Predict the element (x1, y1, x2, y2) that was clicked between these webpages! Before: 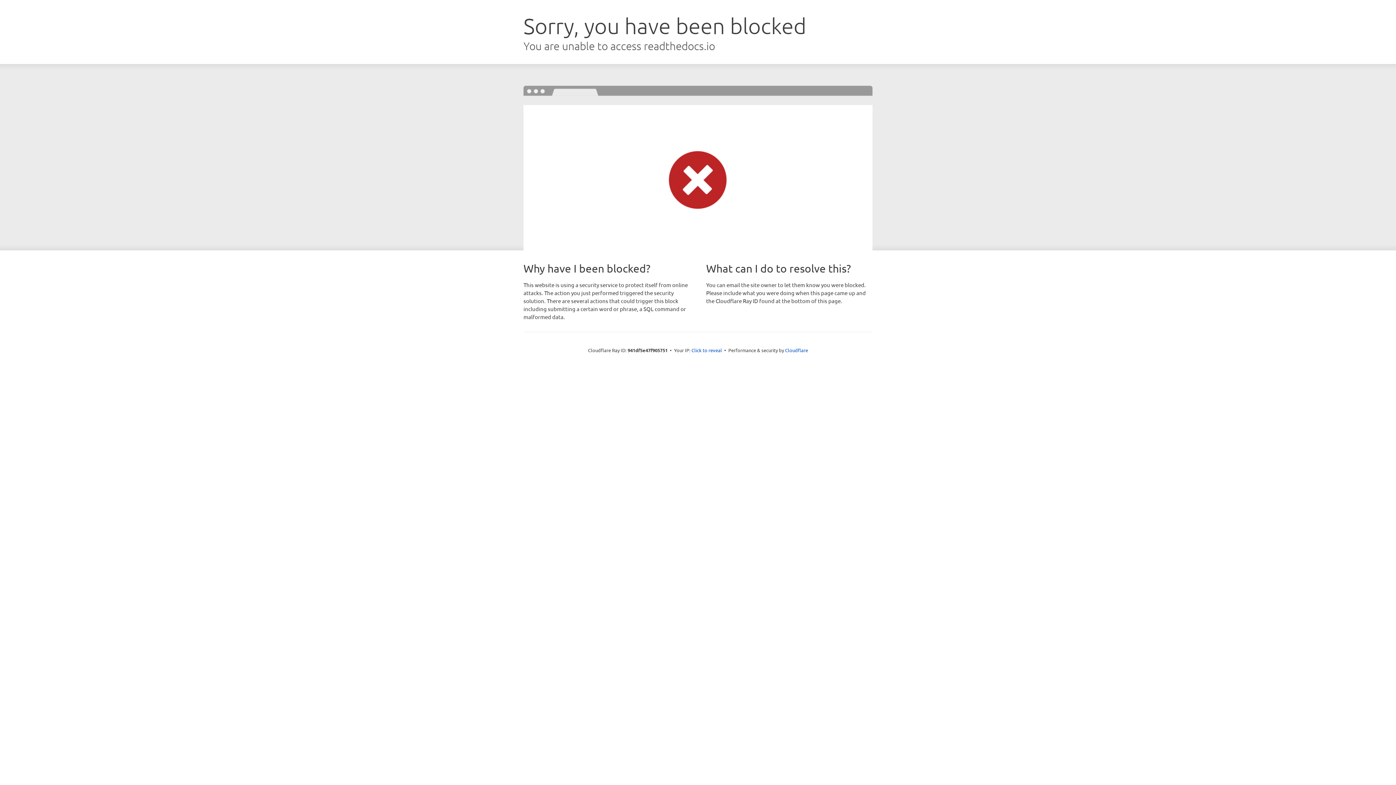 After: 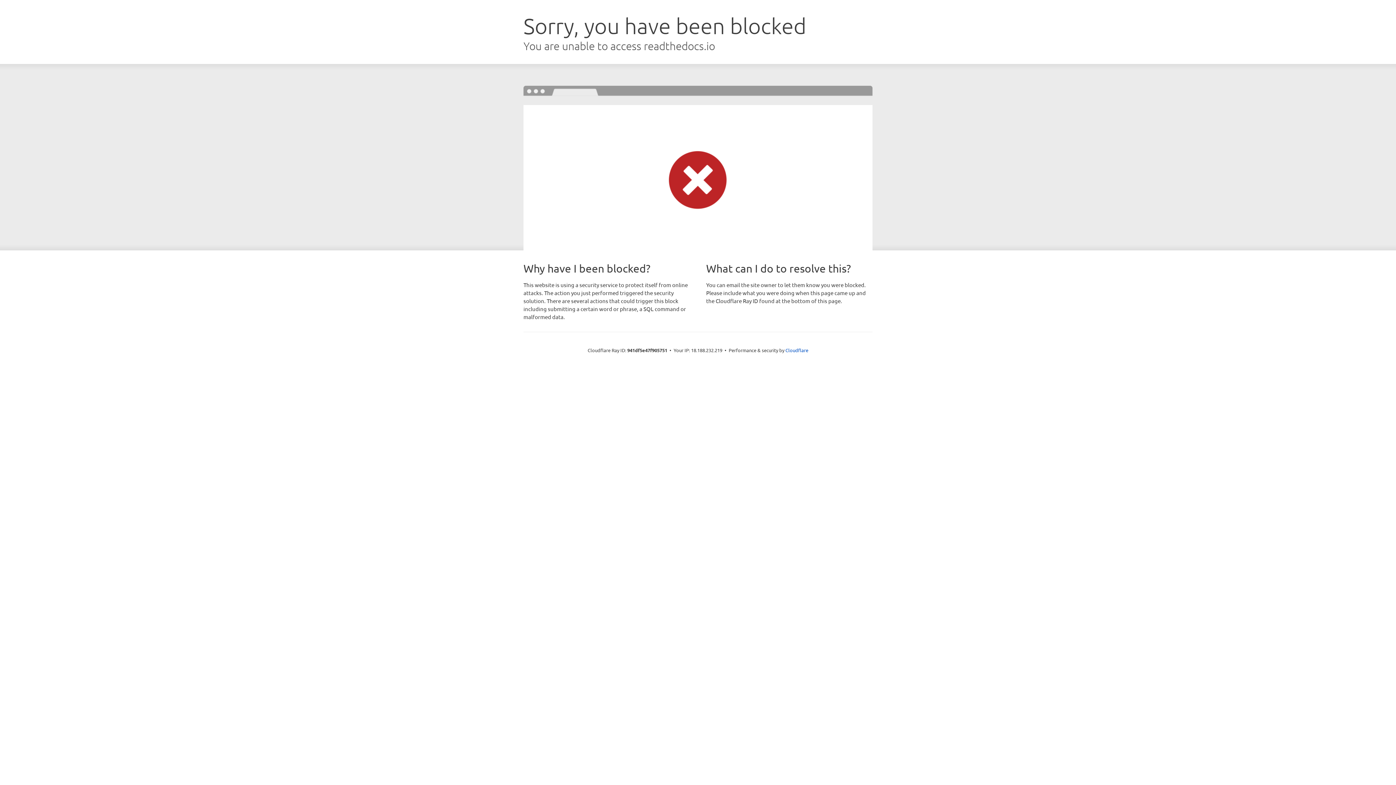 Action: label: Click to reveal bbox: (691, 346, 722, 353)